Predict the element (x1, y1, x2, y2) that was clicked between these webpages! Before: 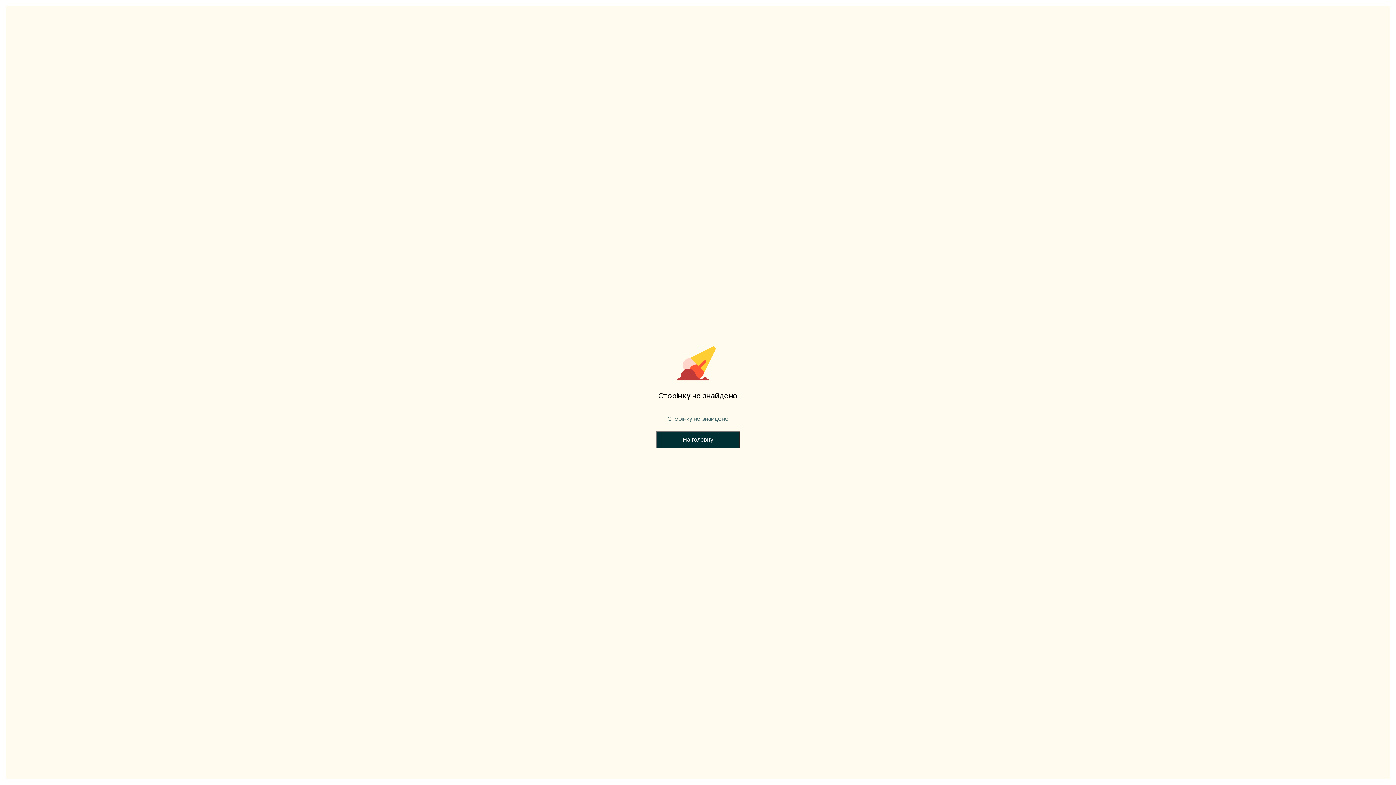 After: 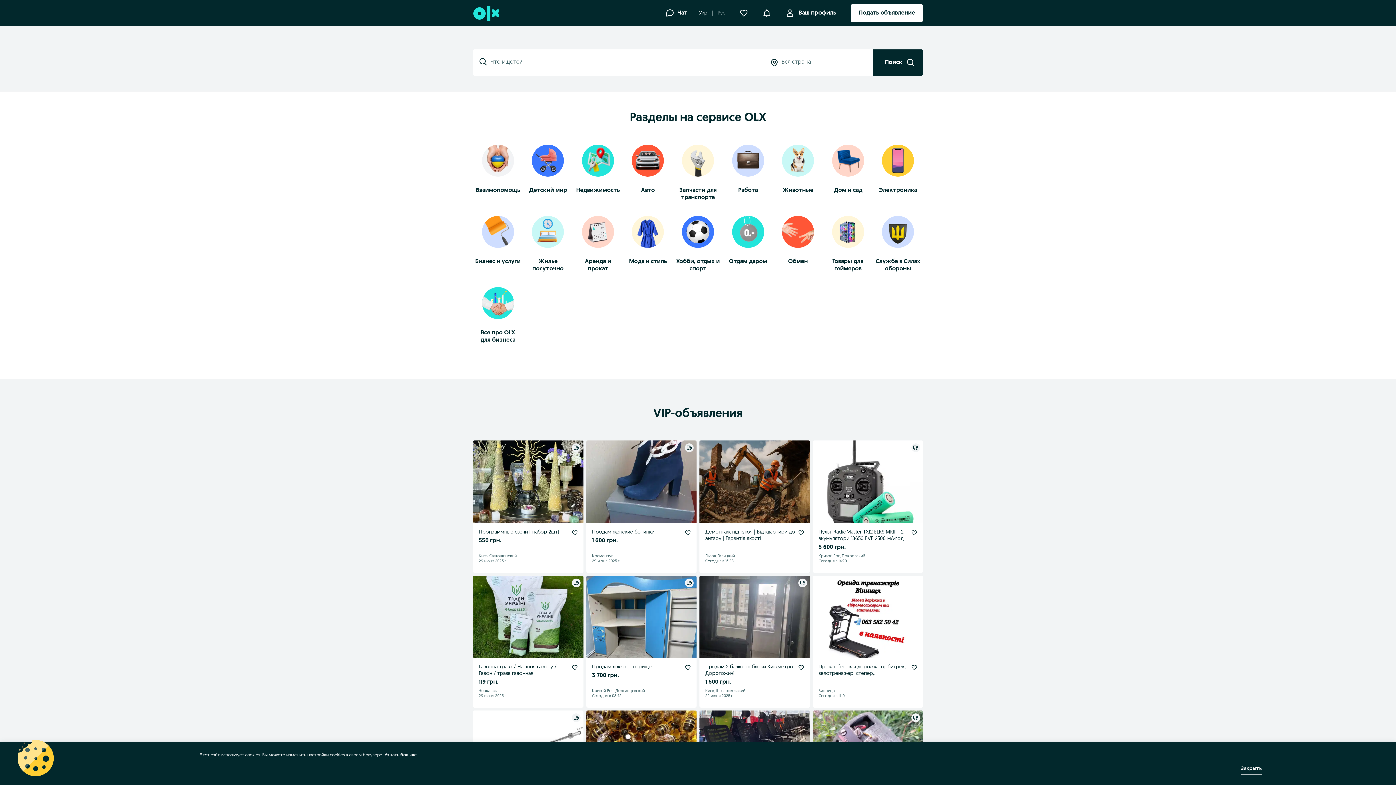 Action: label: На головну bbox: (656, 428, 740, 451)